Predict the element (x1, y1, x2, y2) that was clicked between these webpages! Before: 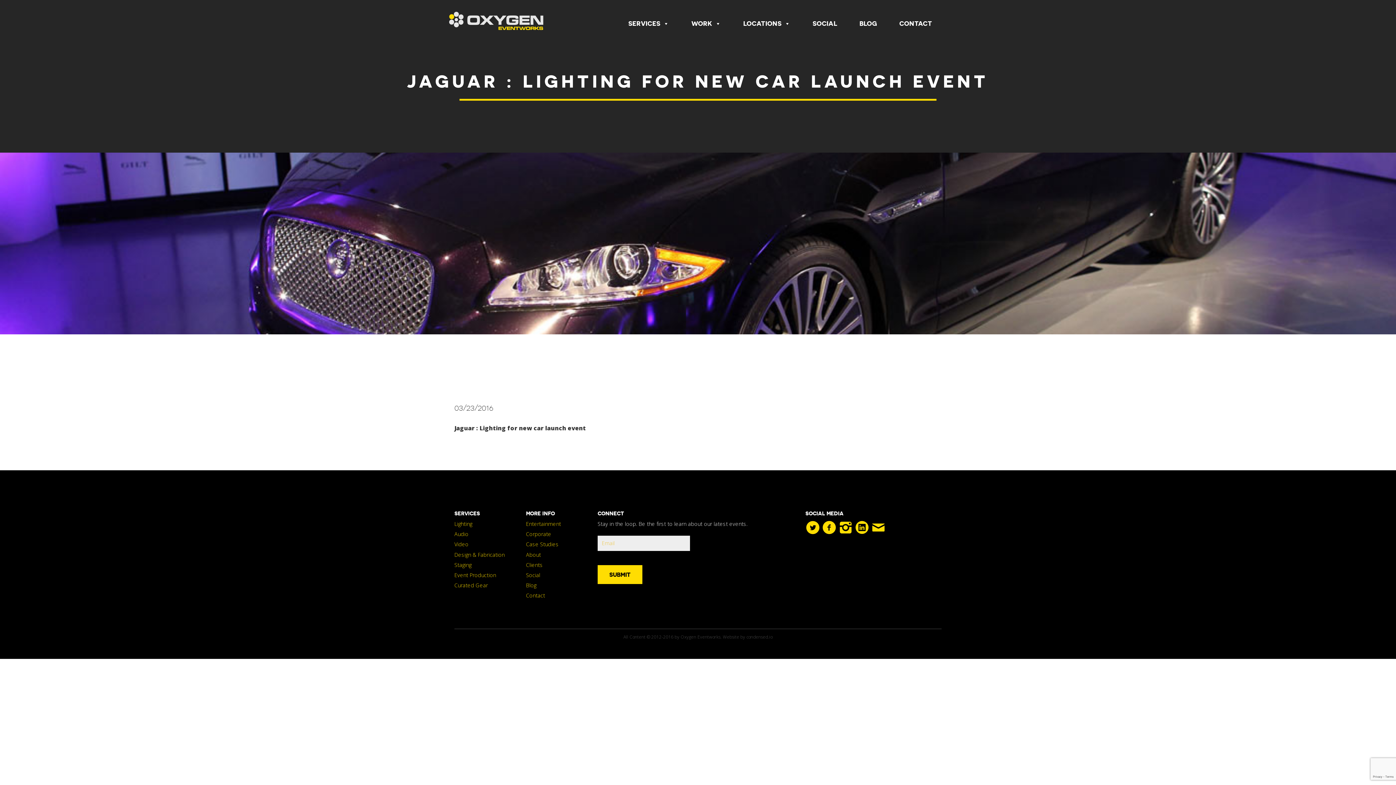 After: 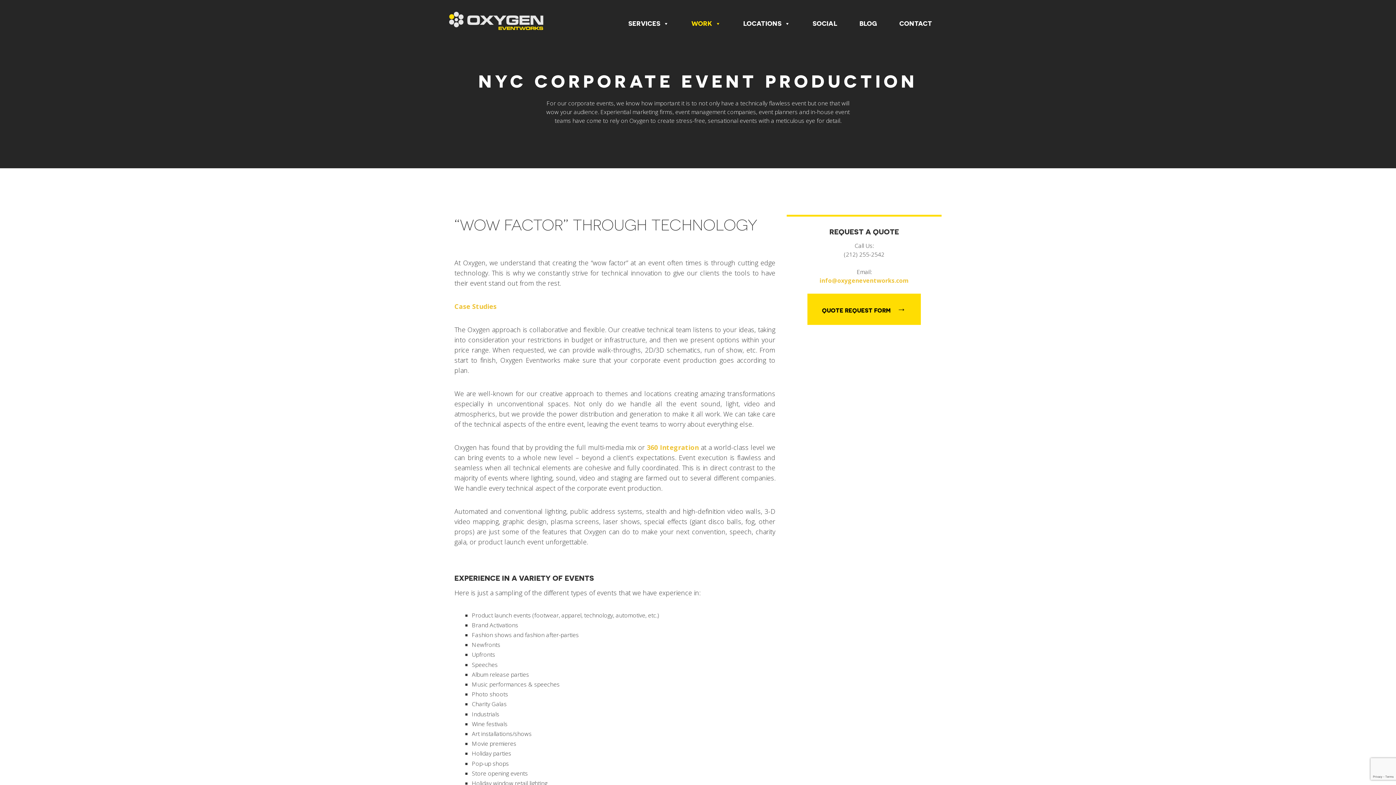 Action: label: Corporate bbox: (526, 531, 551, 537)